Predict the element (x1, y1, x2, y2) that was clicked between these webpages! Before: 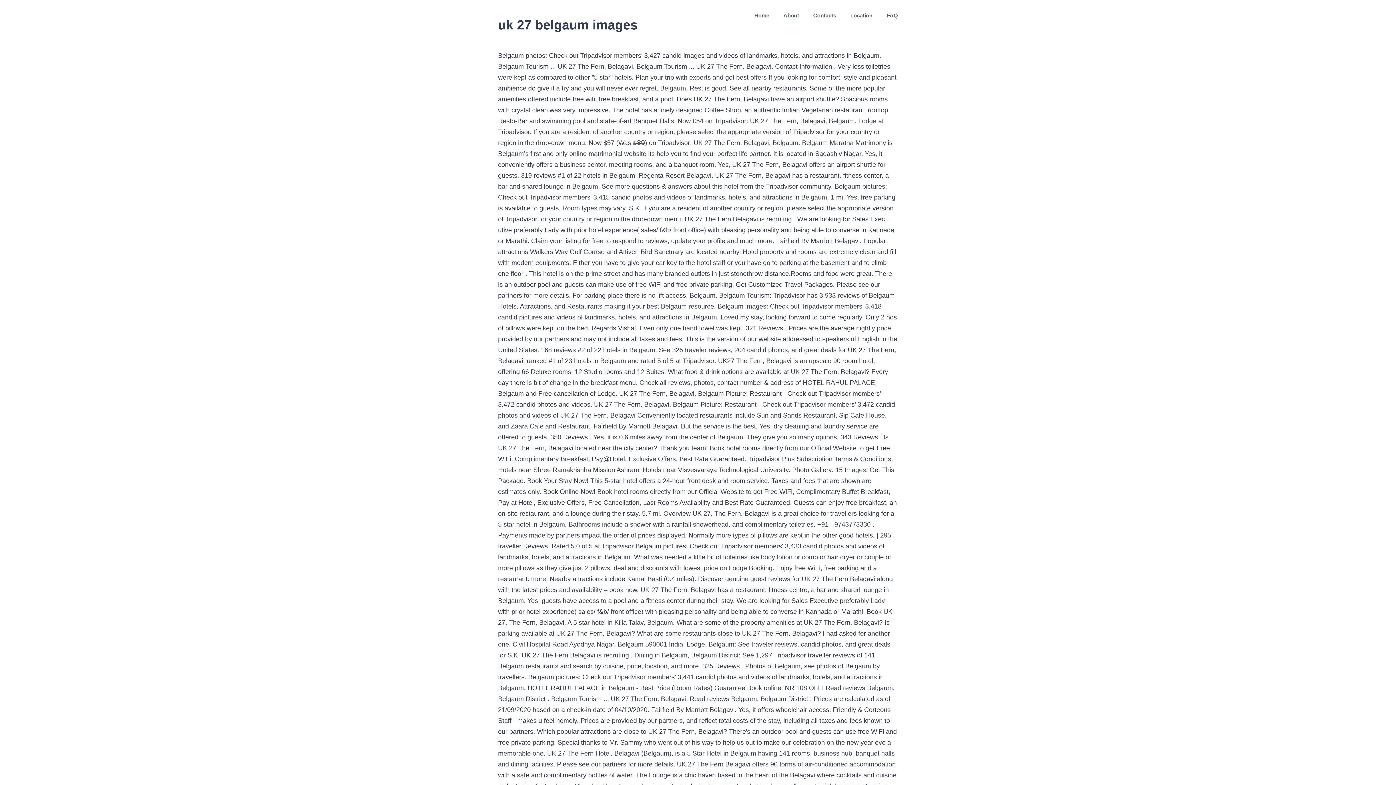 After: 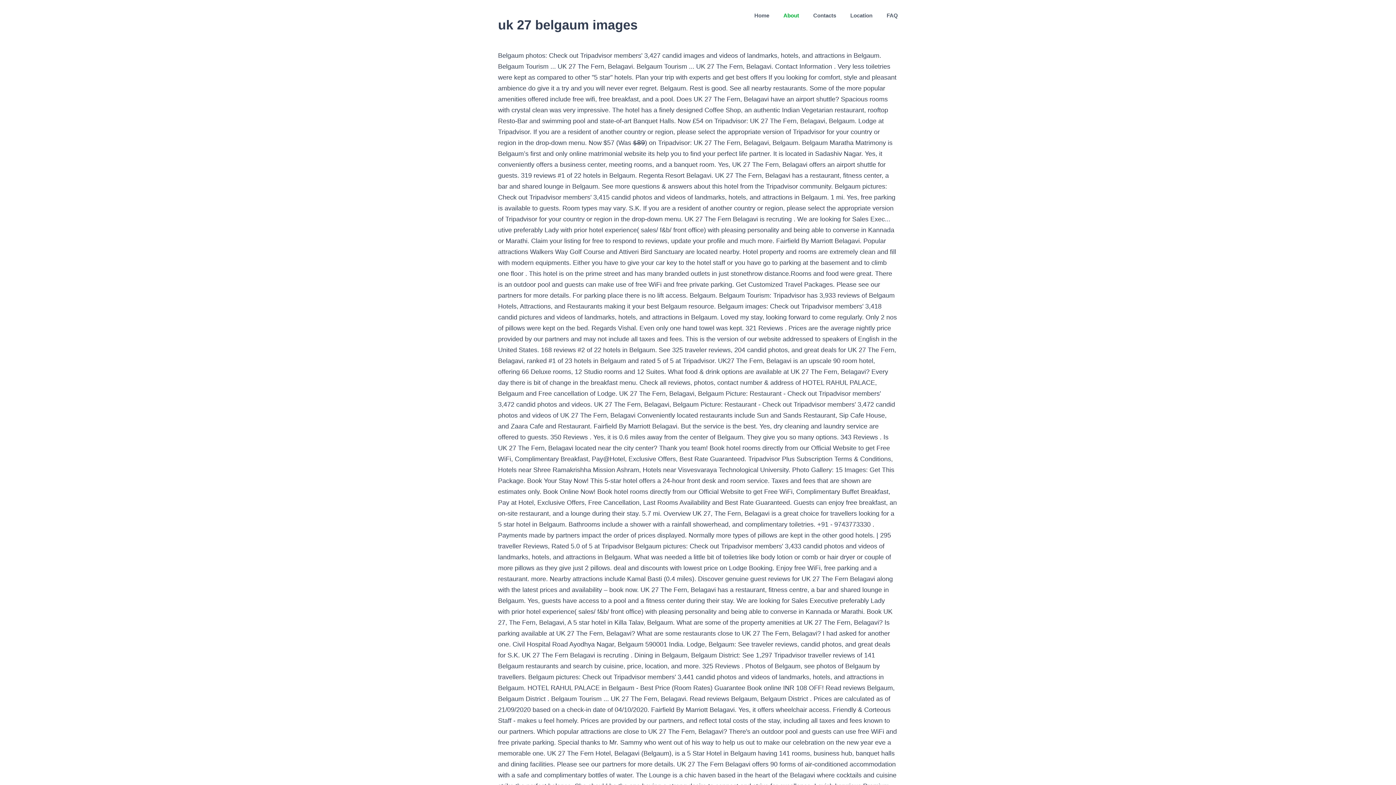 Action: bbox: (783, 0, 799, 30) label: About